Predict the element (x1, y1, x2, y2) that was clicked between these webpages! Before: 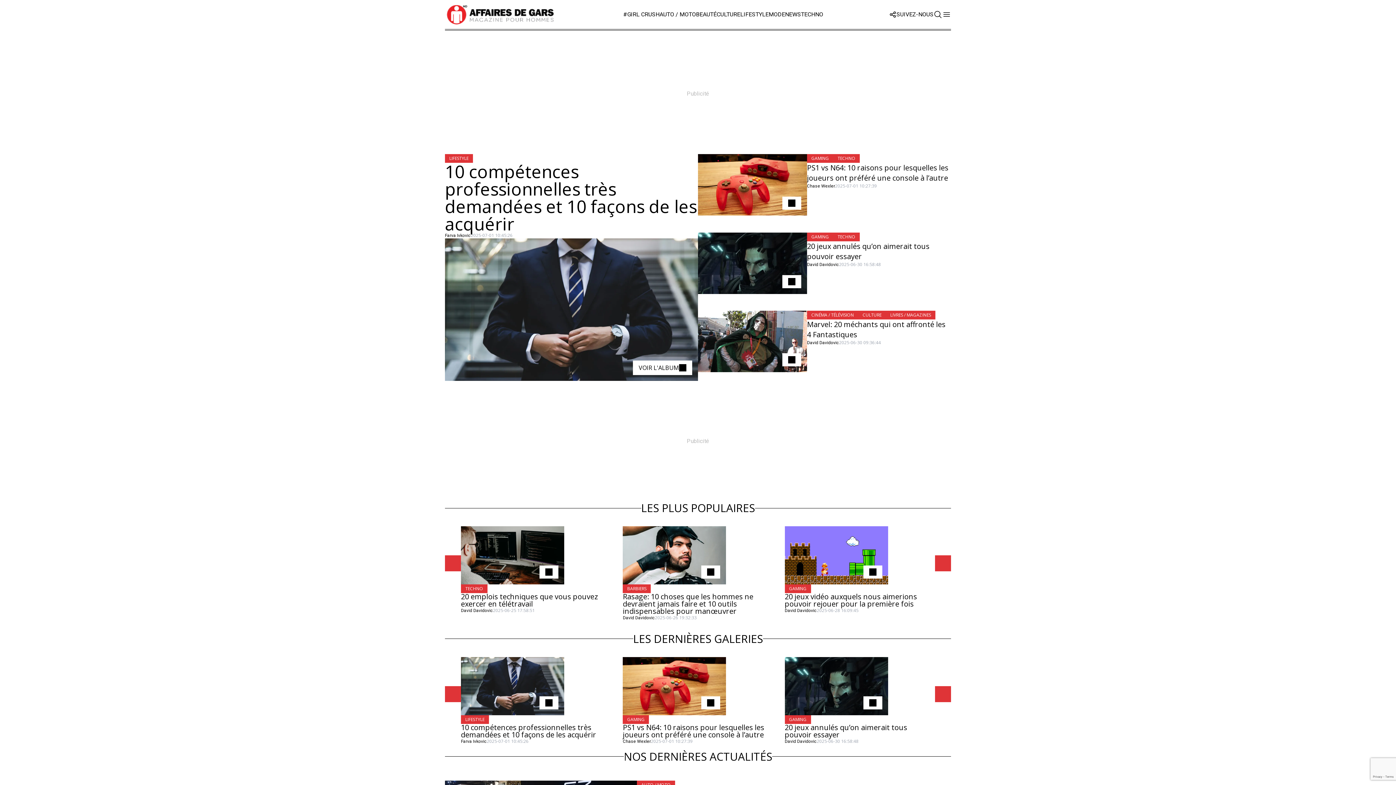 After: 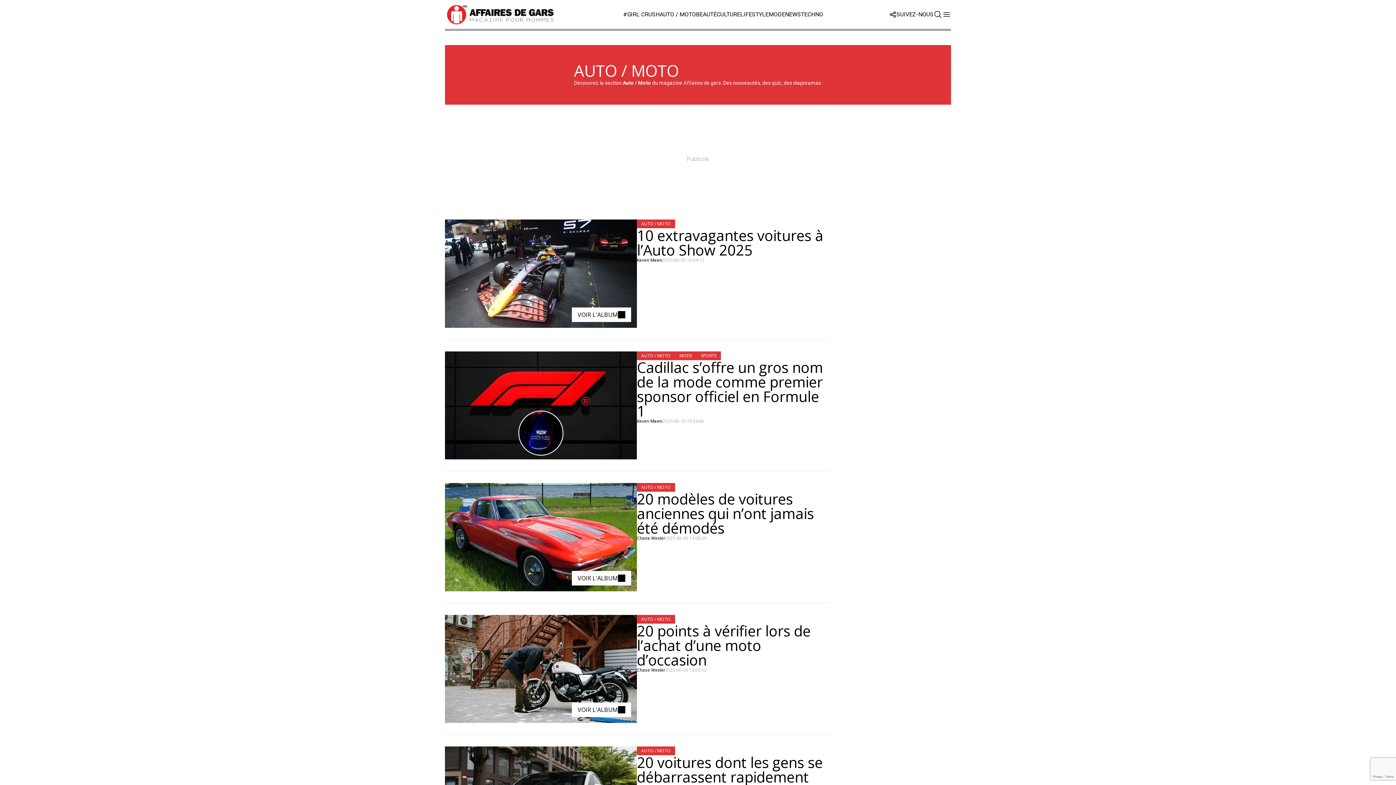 Action: label: AUTO / MOTO bbox: (637, 756, 675, 765)